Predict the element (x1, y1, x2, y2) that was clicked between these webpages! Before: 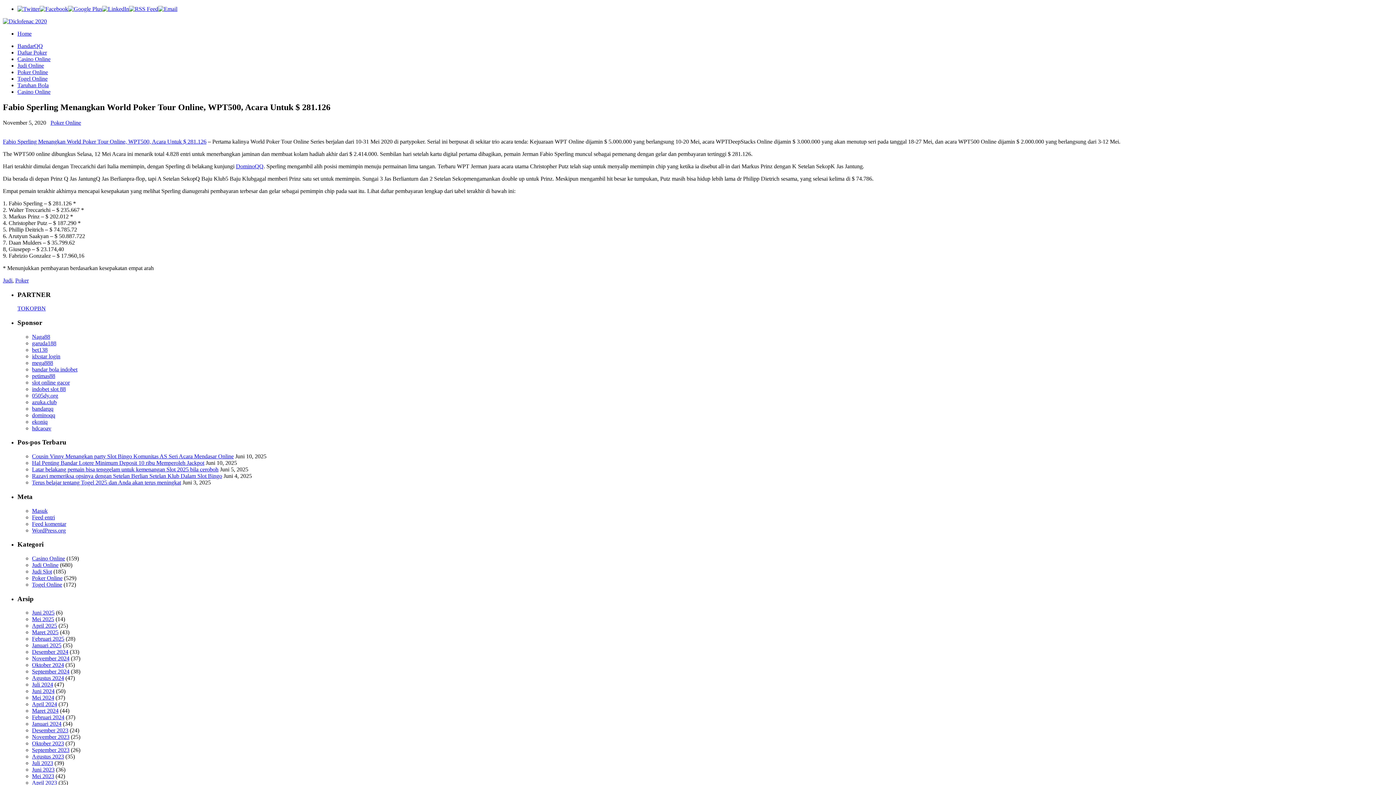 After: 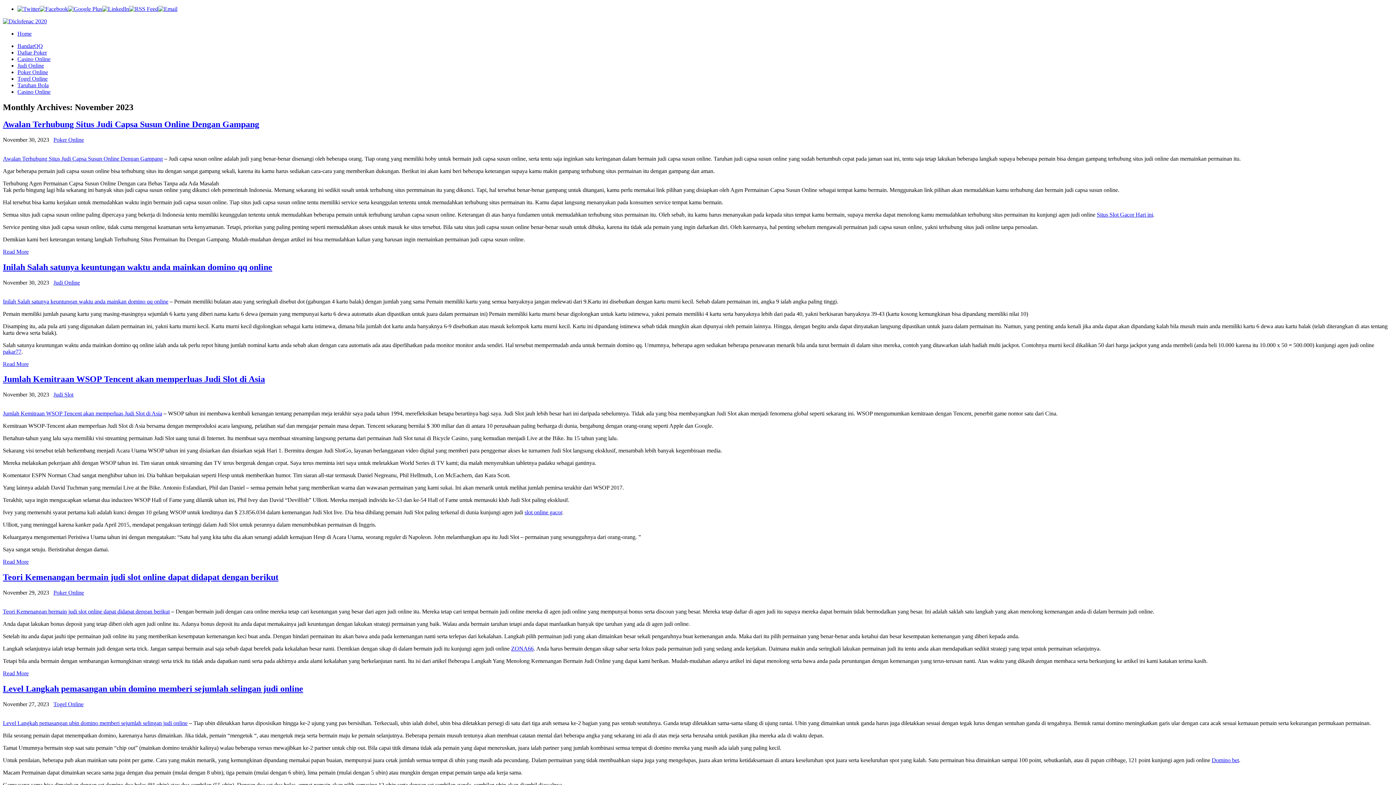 Action: bbox: (32, 734, 69, 740) label: November 2023